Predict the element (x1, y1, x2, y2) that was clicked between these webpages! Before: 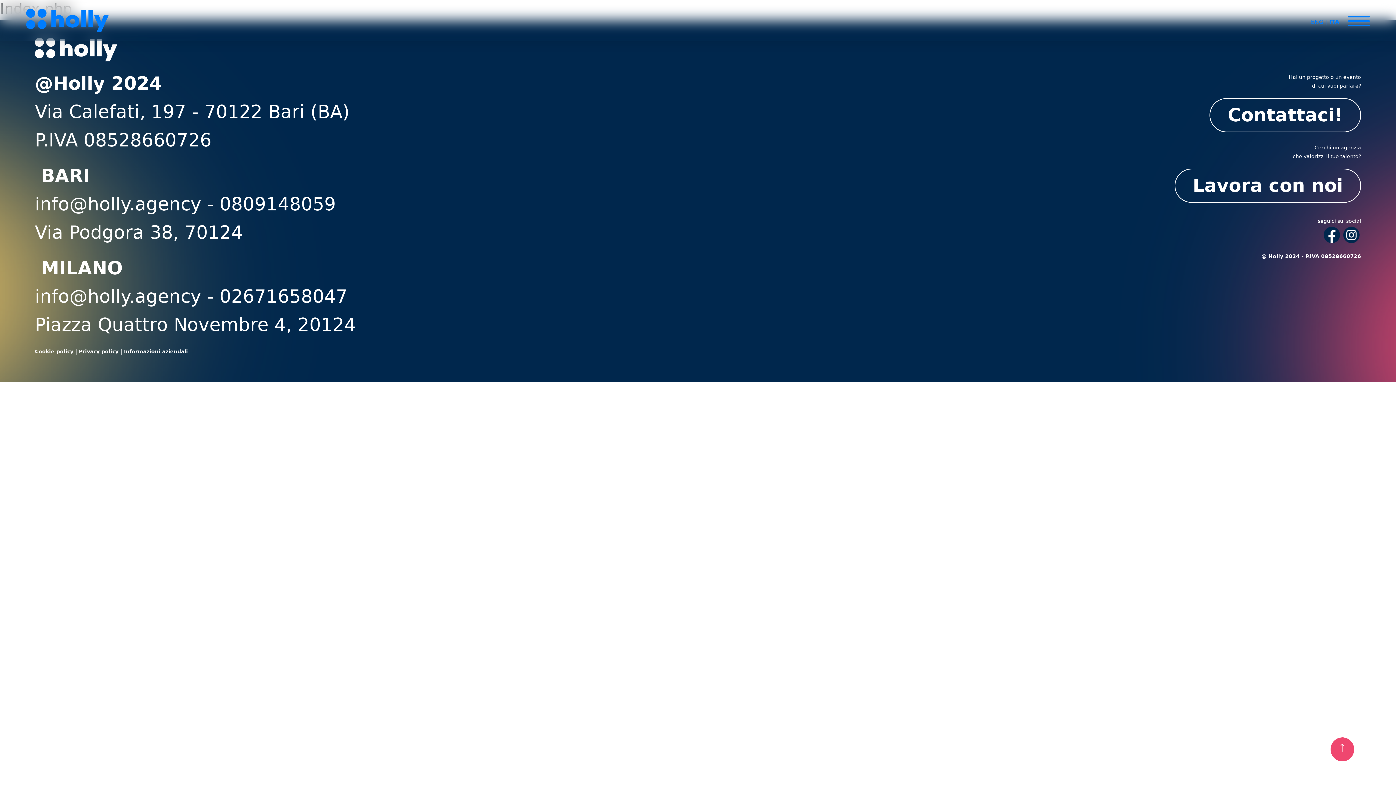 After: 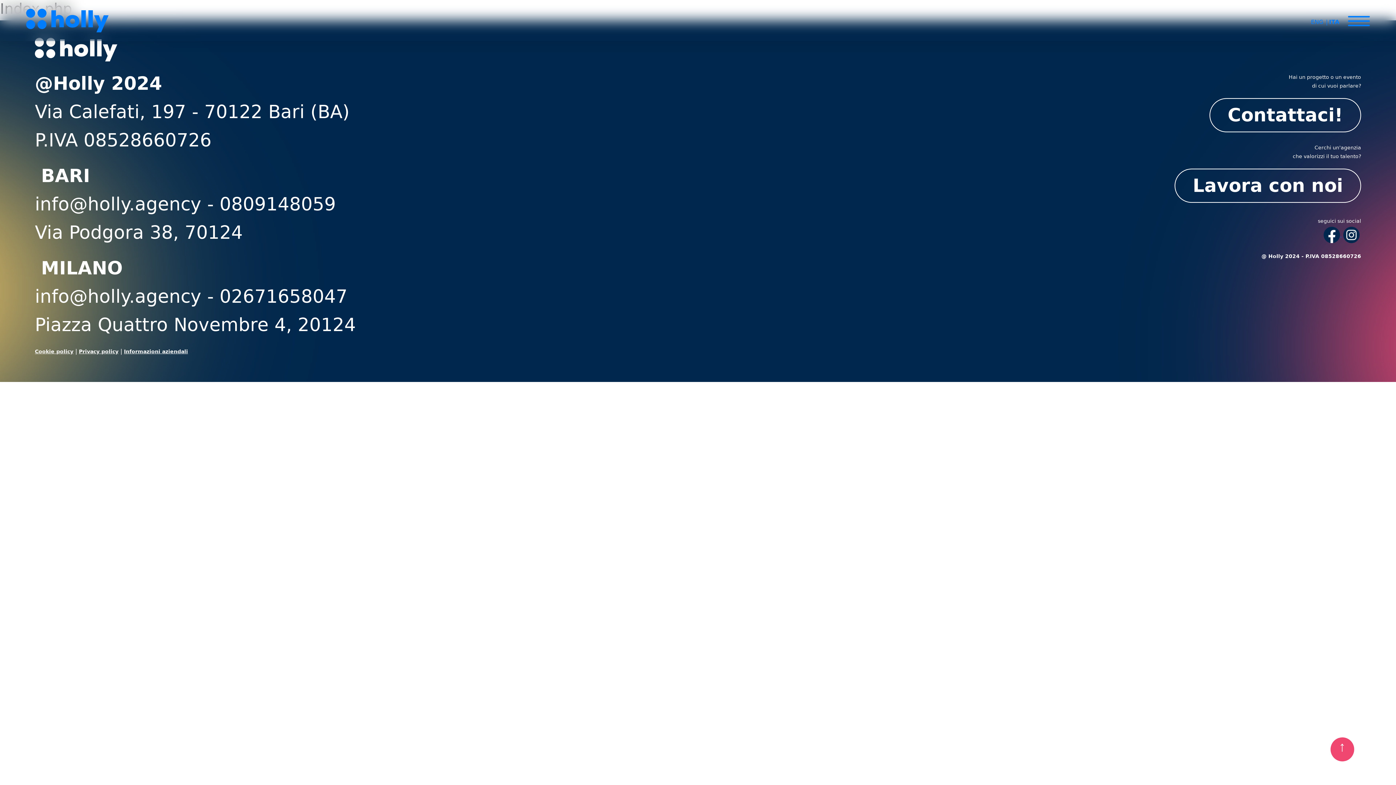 Action: bbox: (1324, 231, 1342, 238) label:  